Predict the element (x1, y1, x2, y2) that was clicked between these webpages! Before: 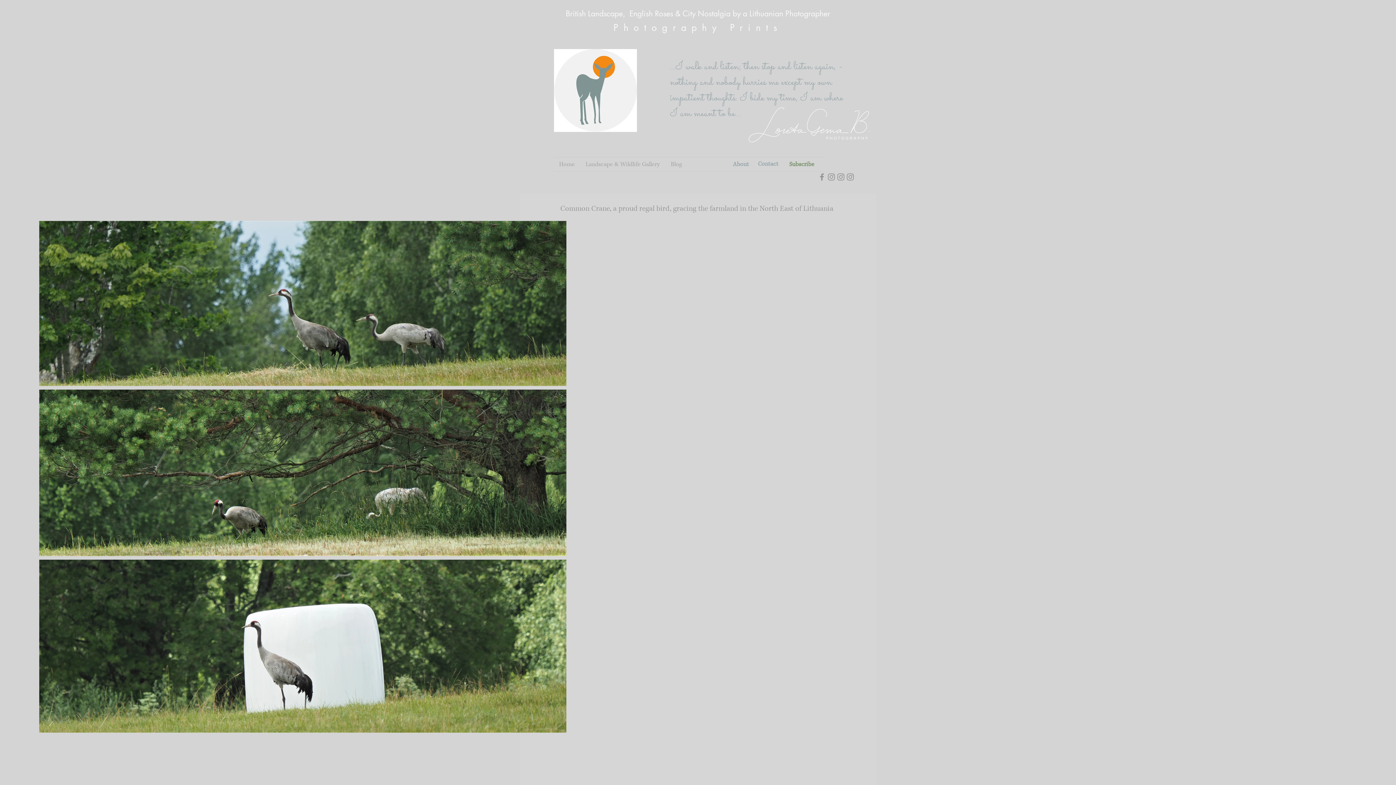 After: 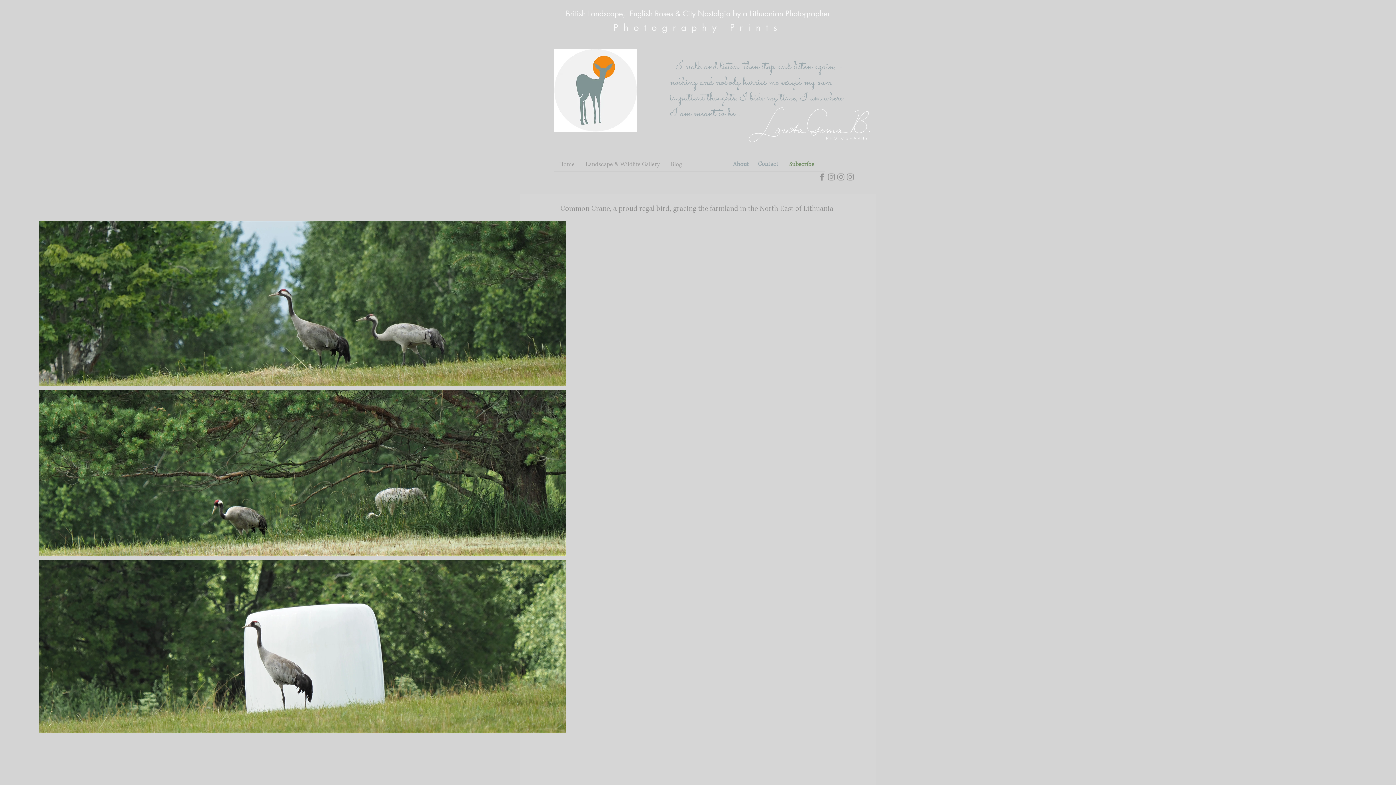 Action: bbox: (817, 172, 826, 181) label: LoretaGemaPhotography on Facebook